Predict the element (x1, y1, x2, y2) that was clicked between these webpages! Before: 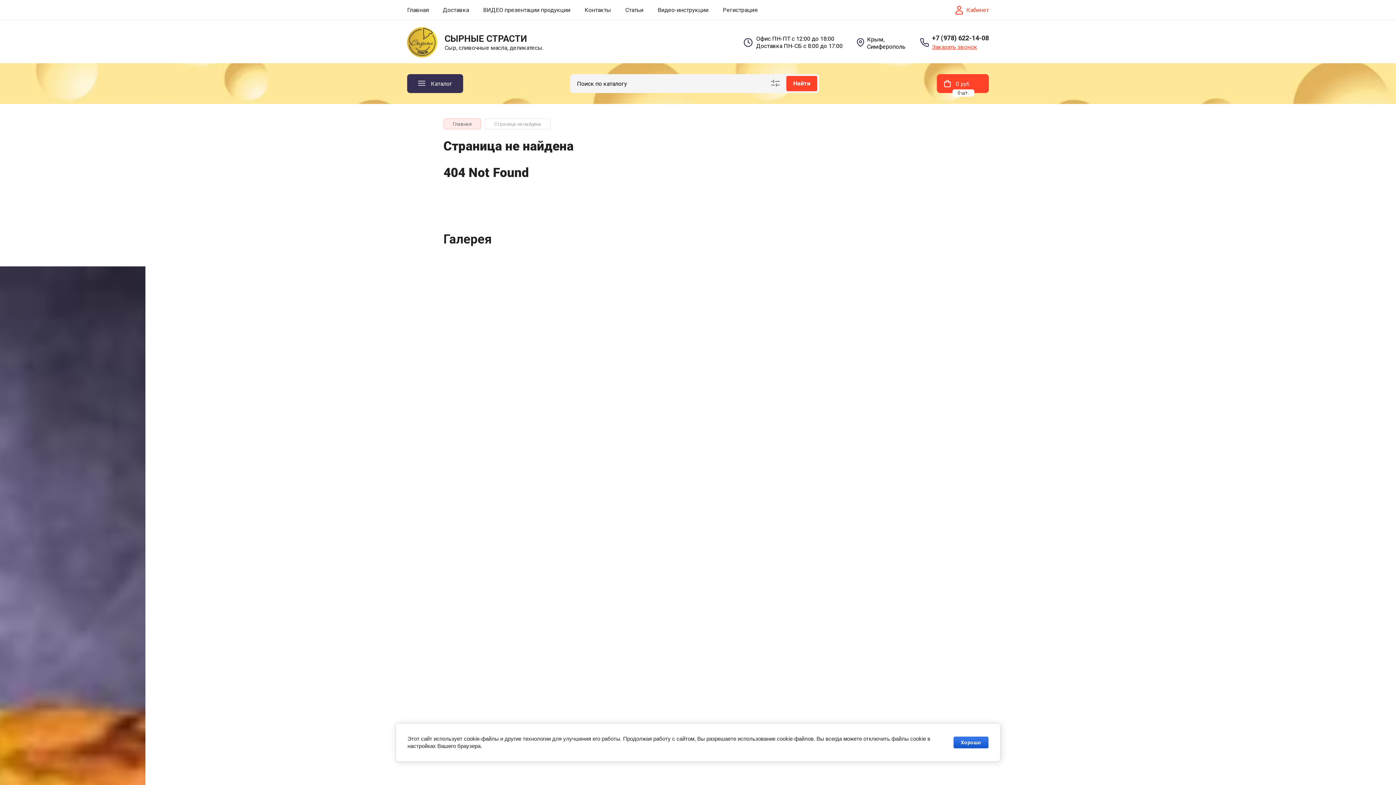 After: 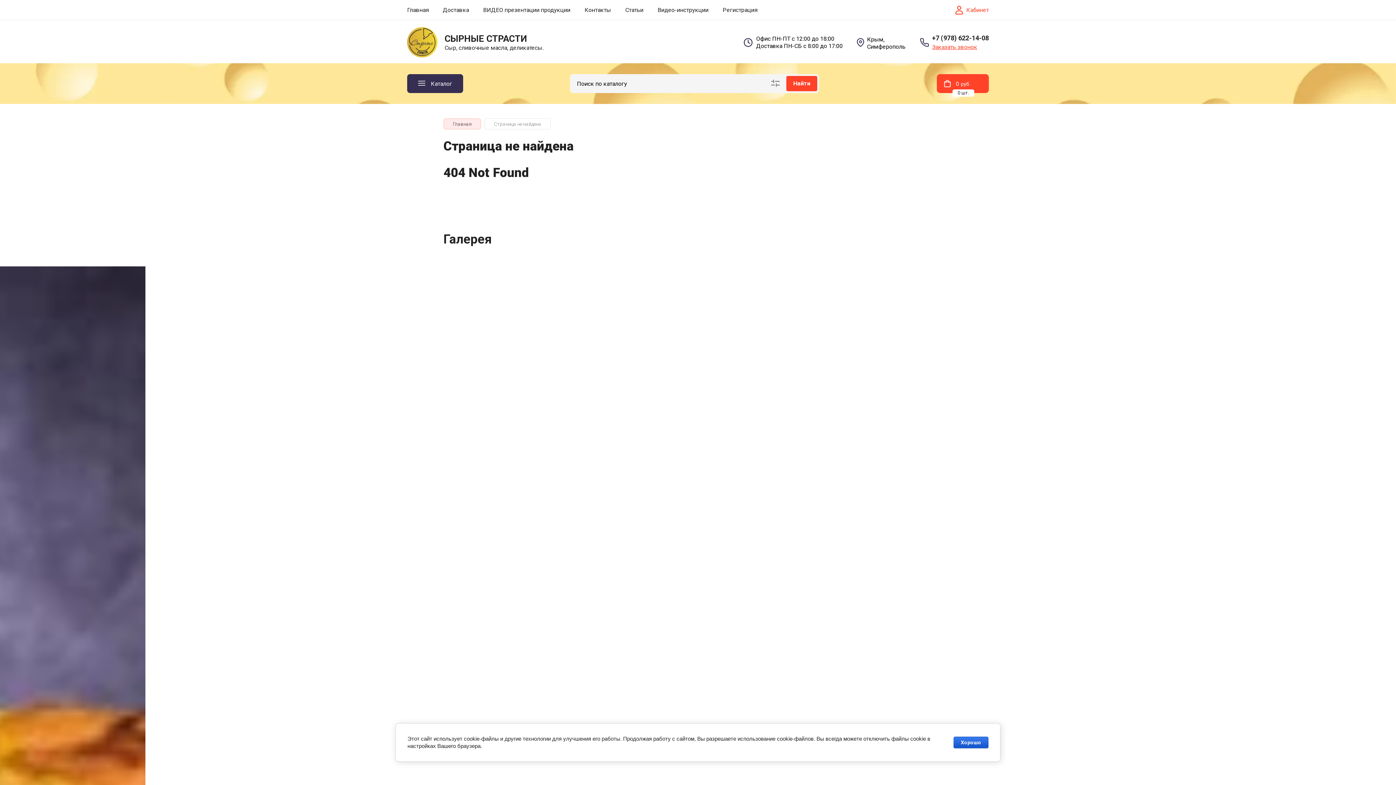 Action: bbox: (932, 34, 989, 41) label: +7 (978) 622-14-08